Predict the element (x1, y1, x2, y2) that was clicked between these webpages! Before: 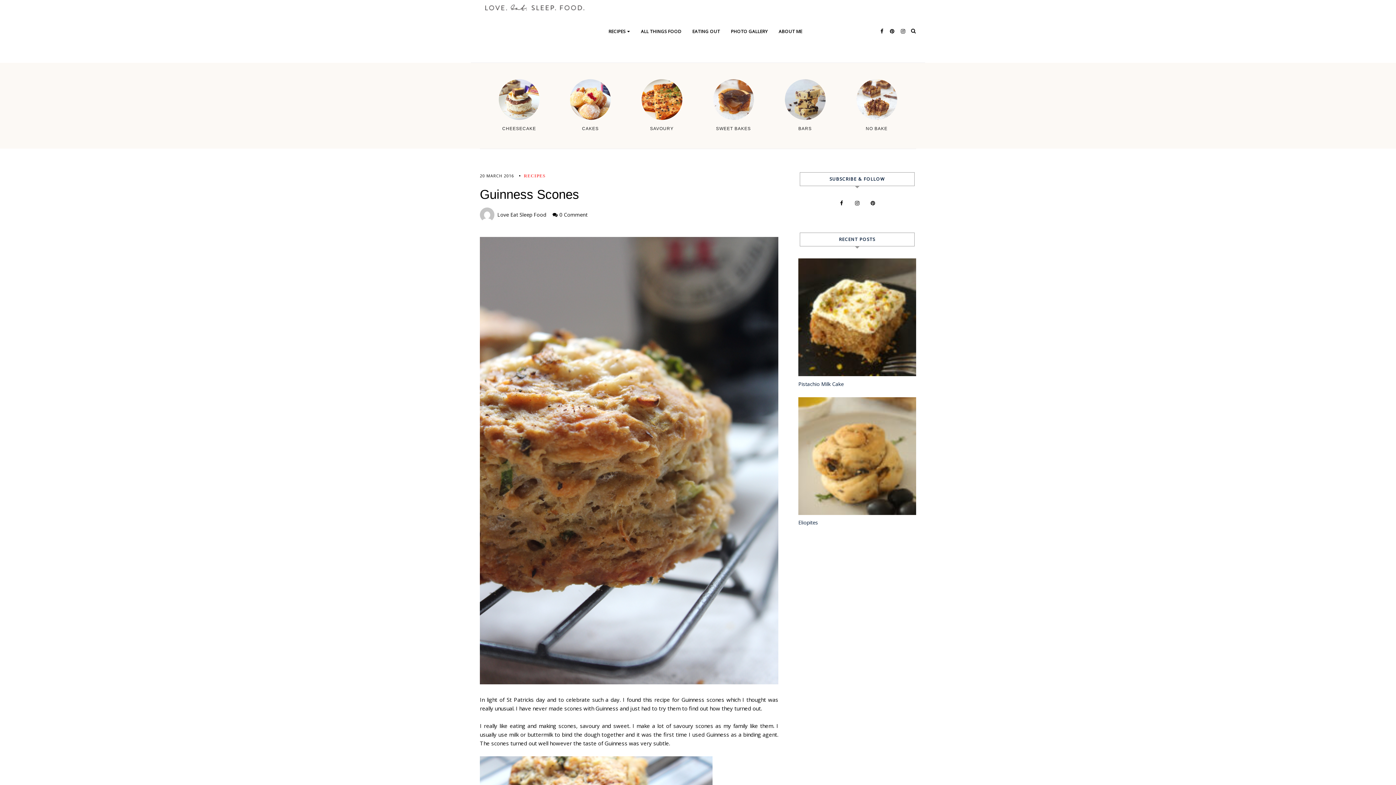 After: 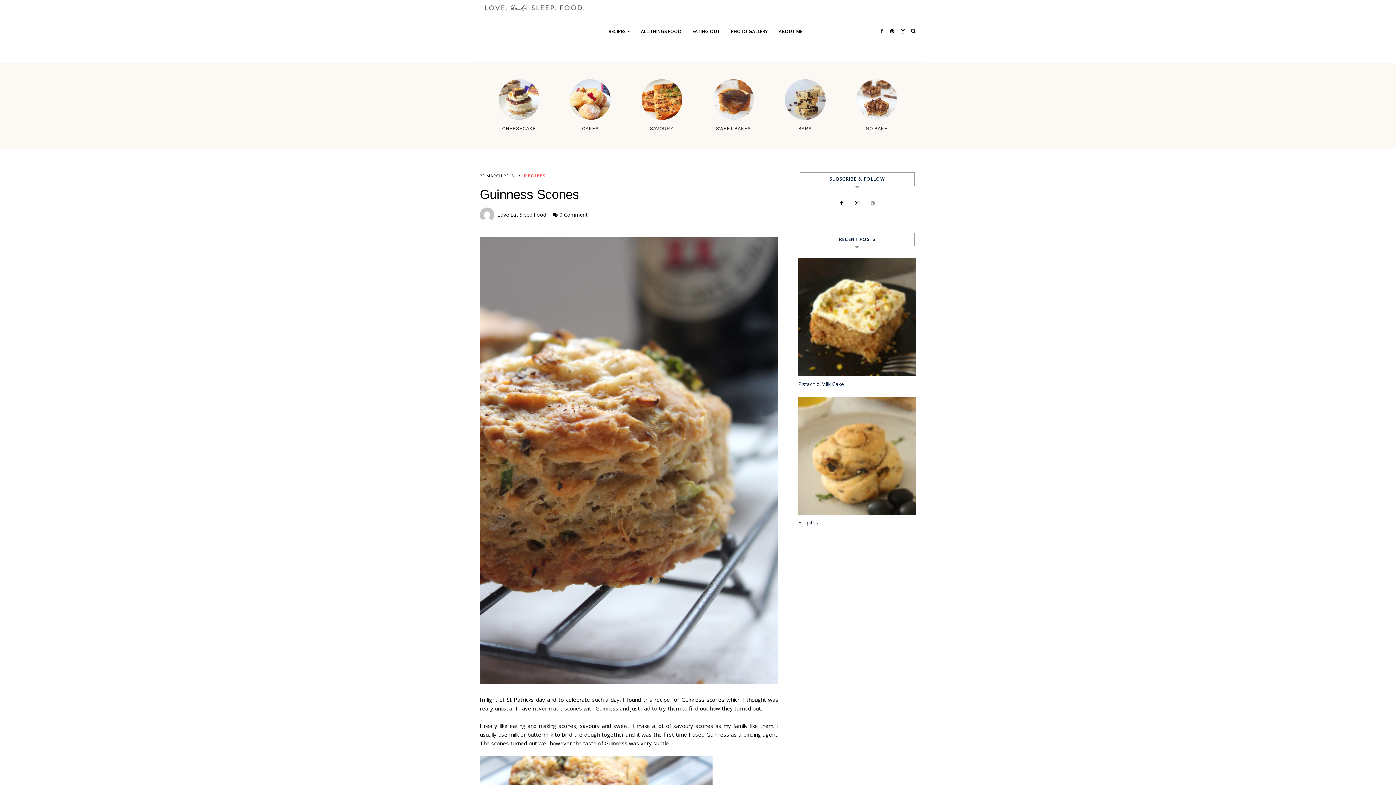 Action: bbox: (866, 196, 879, 209)